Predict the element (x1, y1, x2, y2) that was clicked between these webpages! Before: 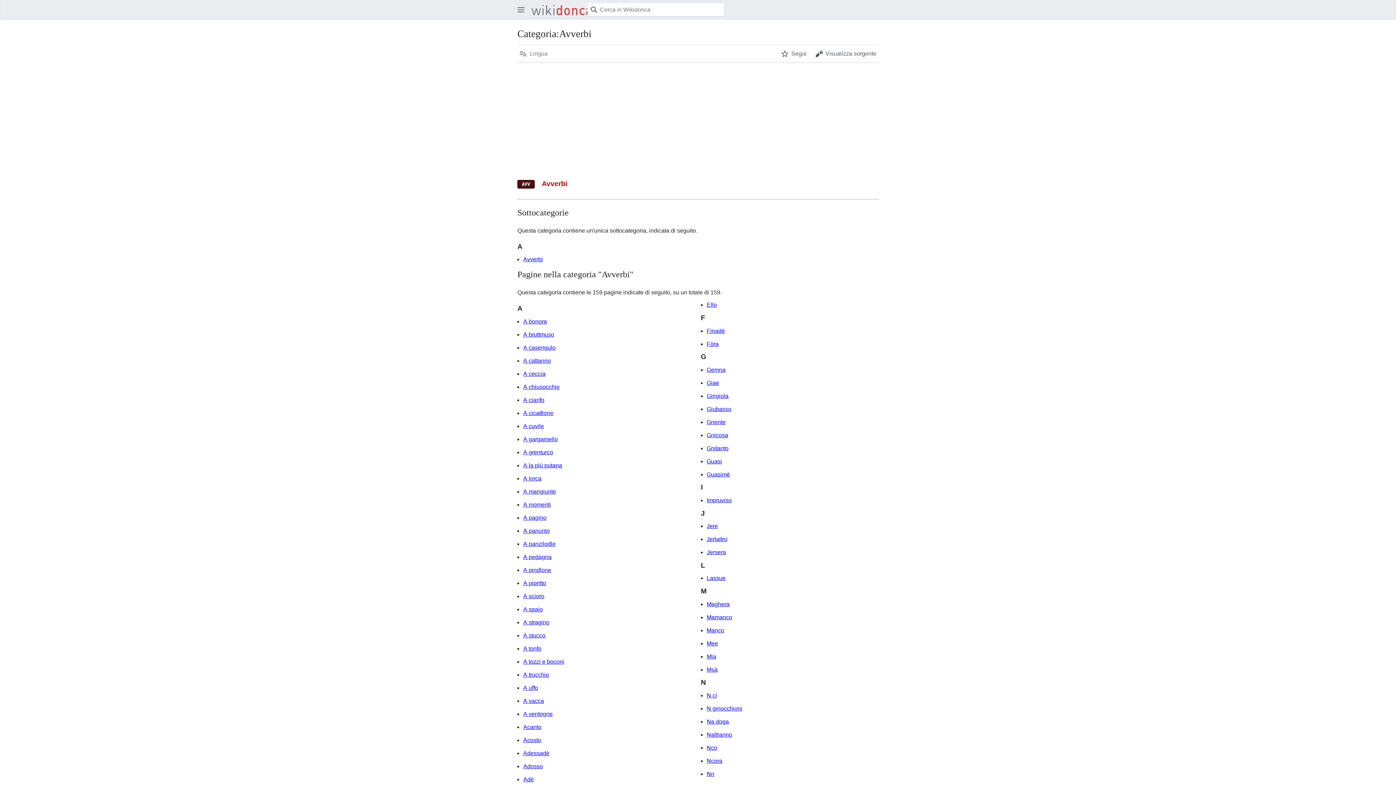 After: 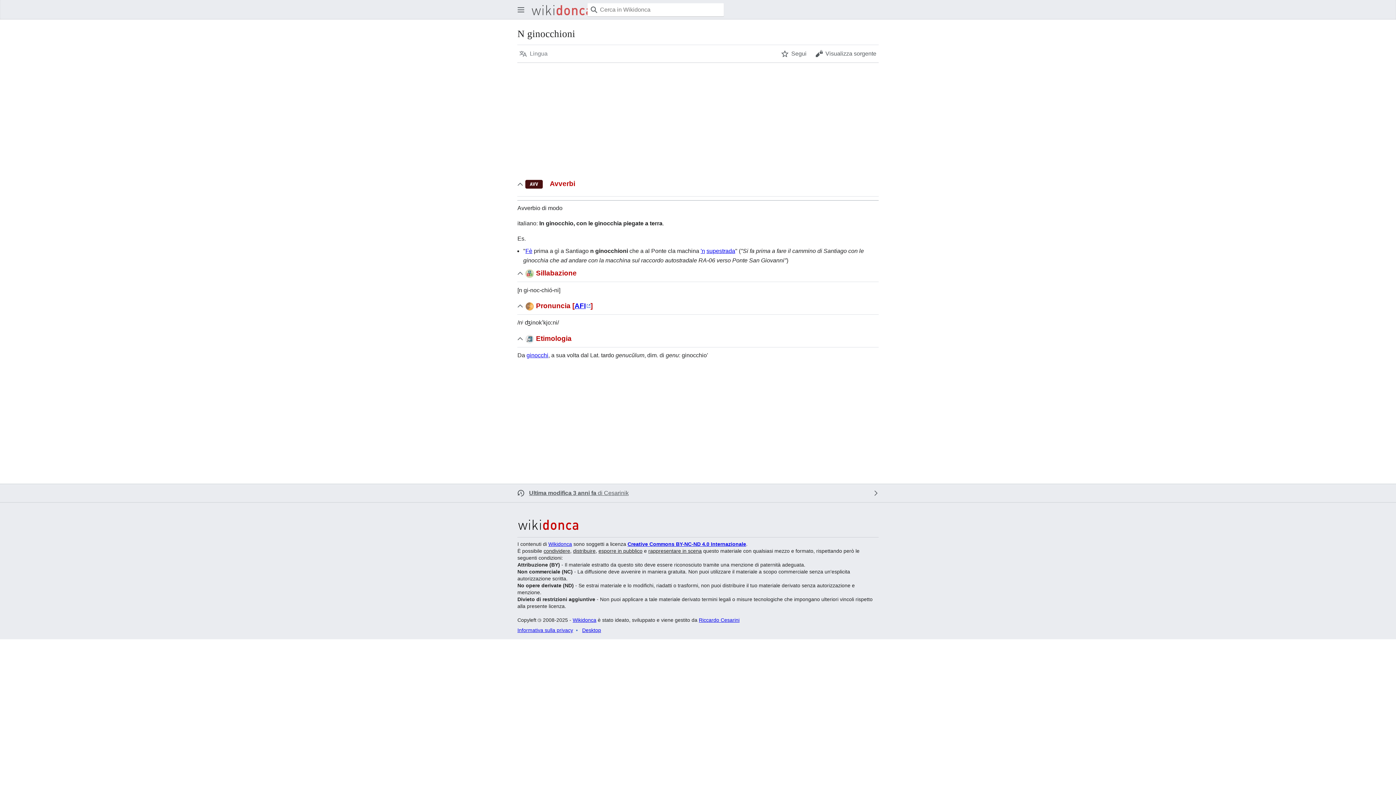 Action: bbox: (706, 705, 742, 711) label: N ginocchioni